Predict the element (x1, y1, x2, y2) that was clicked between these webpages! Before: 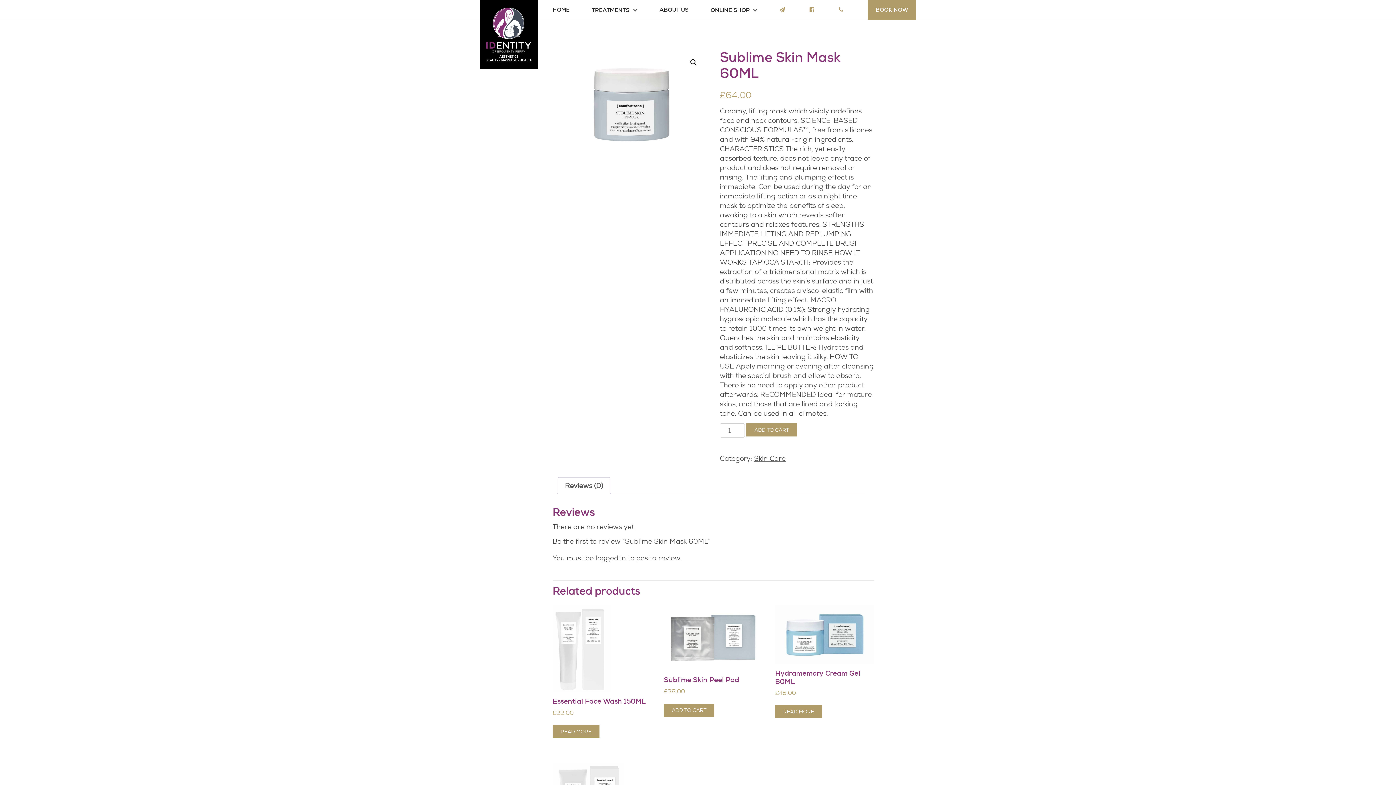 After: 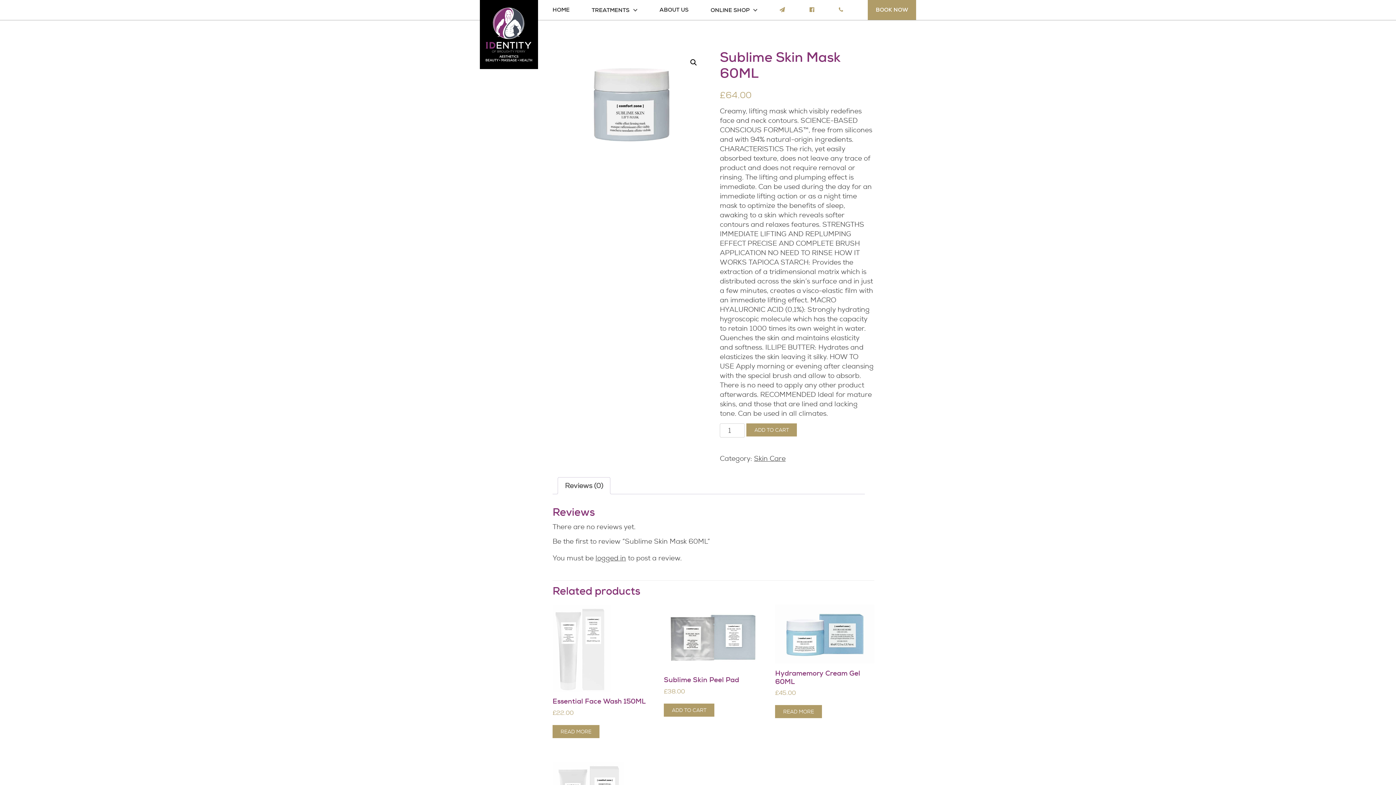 Action: bbox: (565, 477, 603, 494) label: Reviews (0)